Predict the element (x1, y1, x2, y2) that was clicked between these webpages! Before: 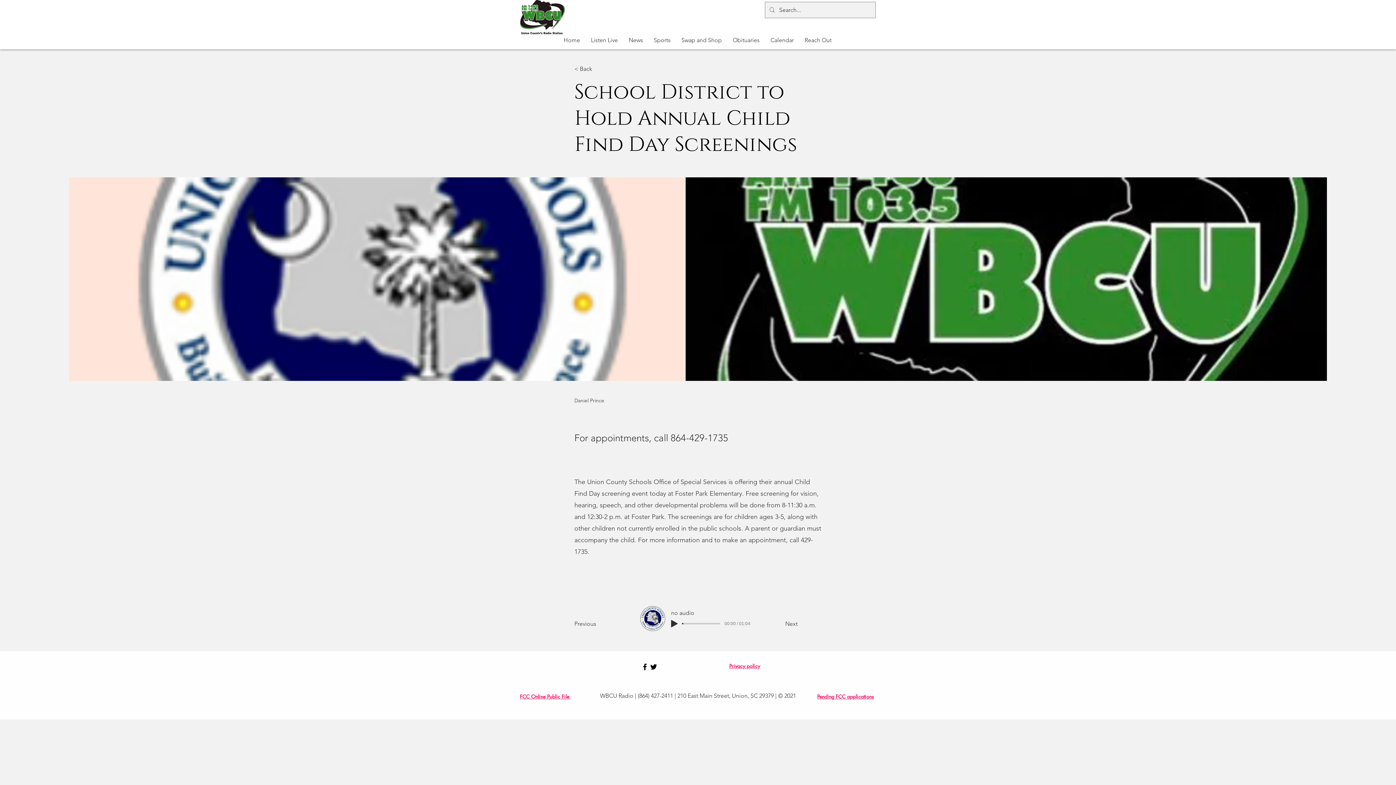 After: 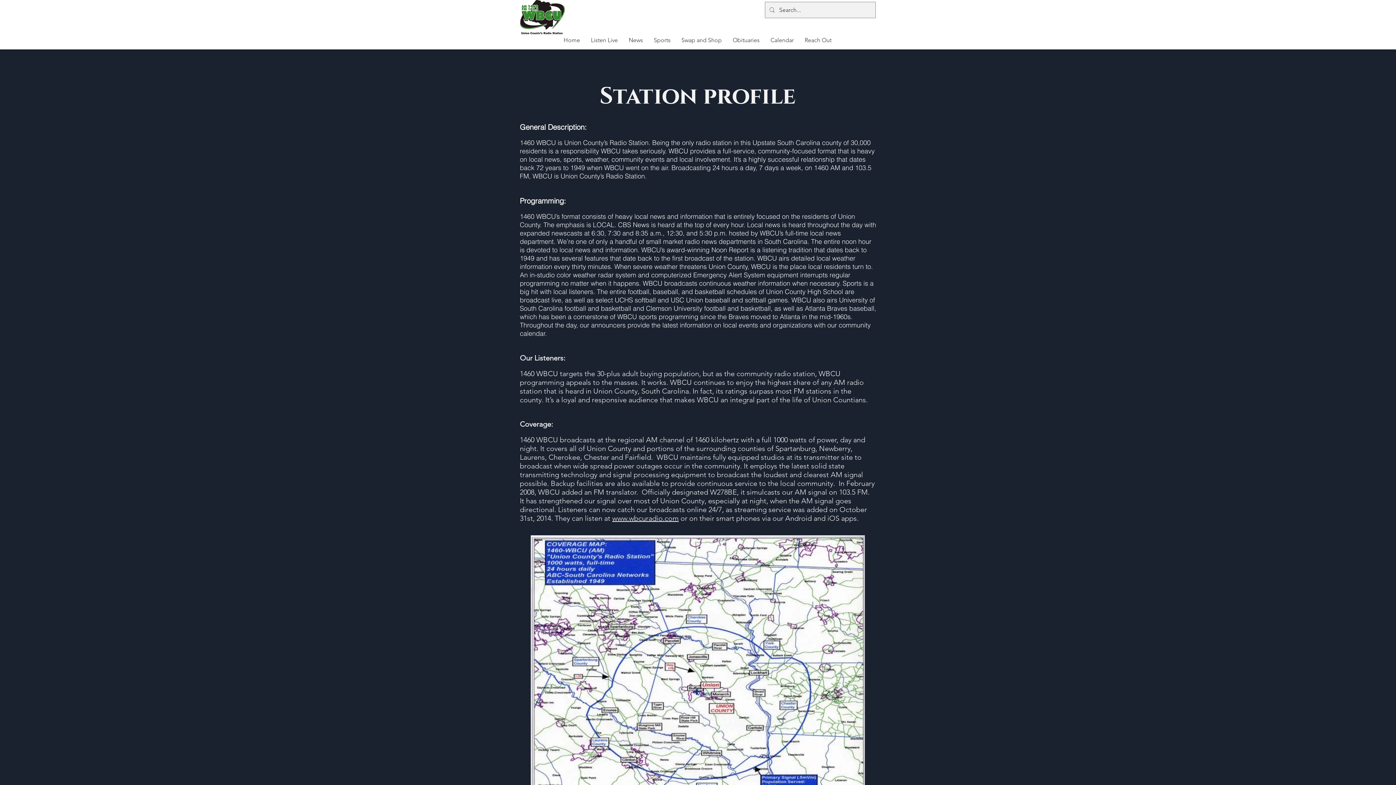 Action: bbox: (729, 663, 760, 670) label: Privacy policy